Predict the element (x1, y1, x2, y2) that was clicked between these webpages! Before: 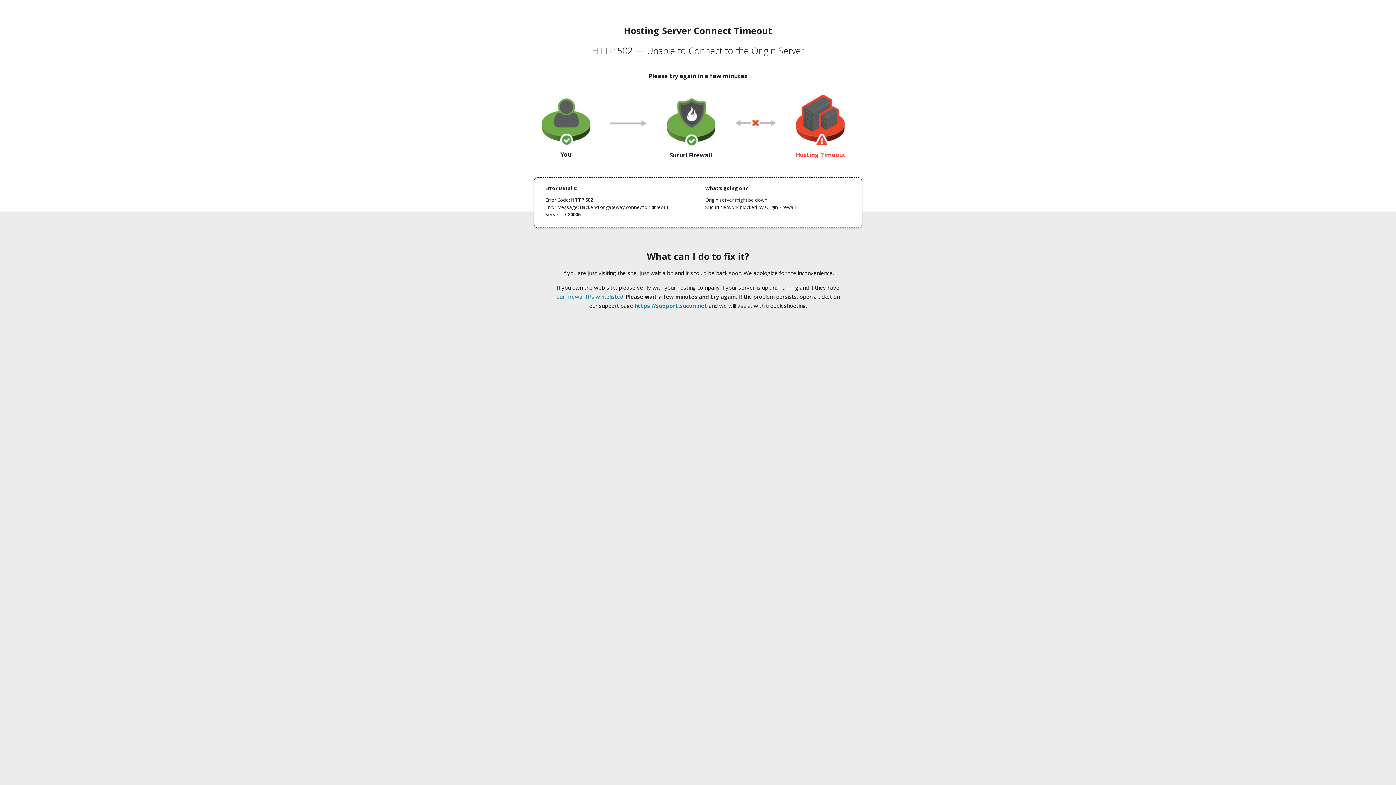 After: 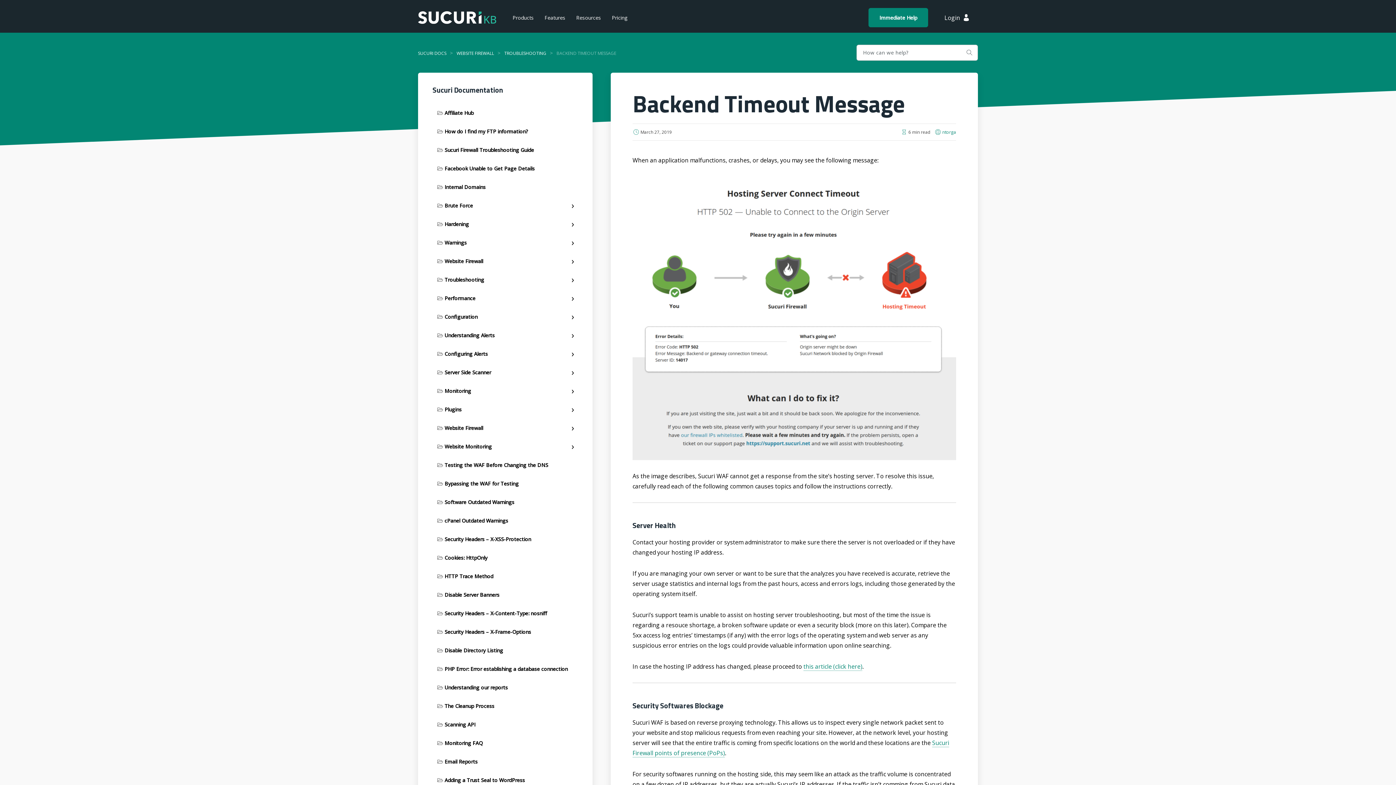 Action: label: our firewall IPs whitelisted bbox: (556, 293, 623, 300)